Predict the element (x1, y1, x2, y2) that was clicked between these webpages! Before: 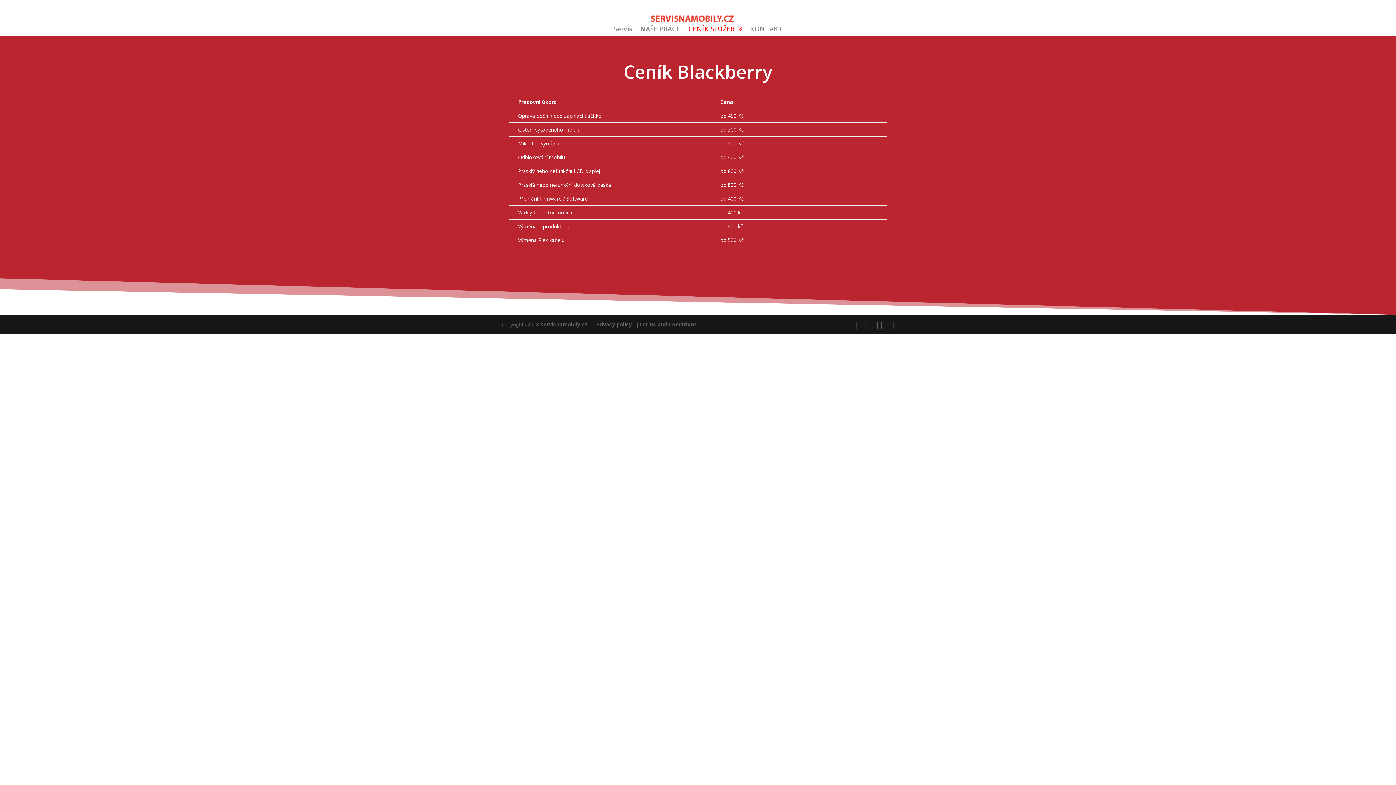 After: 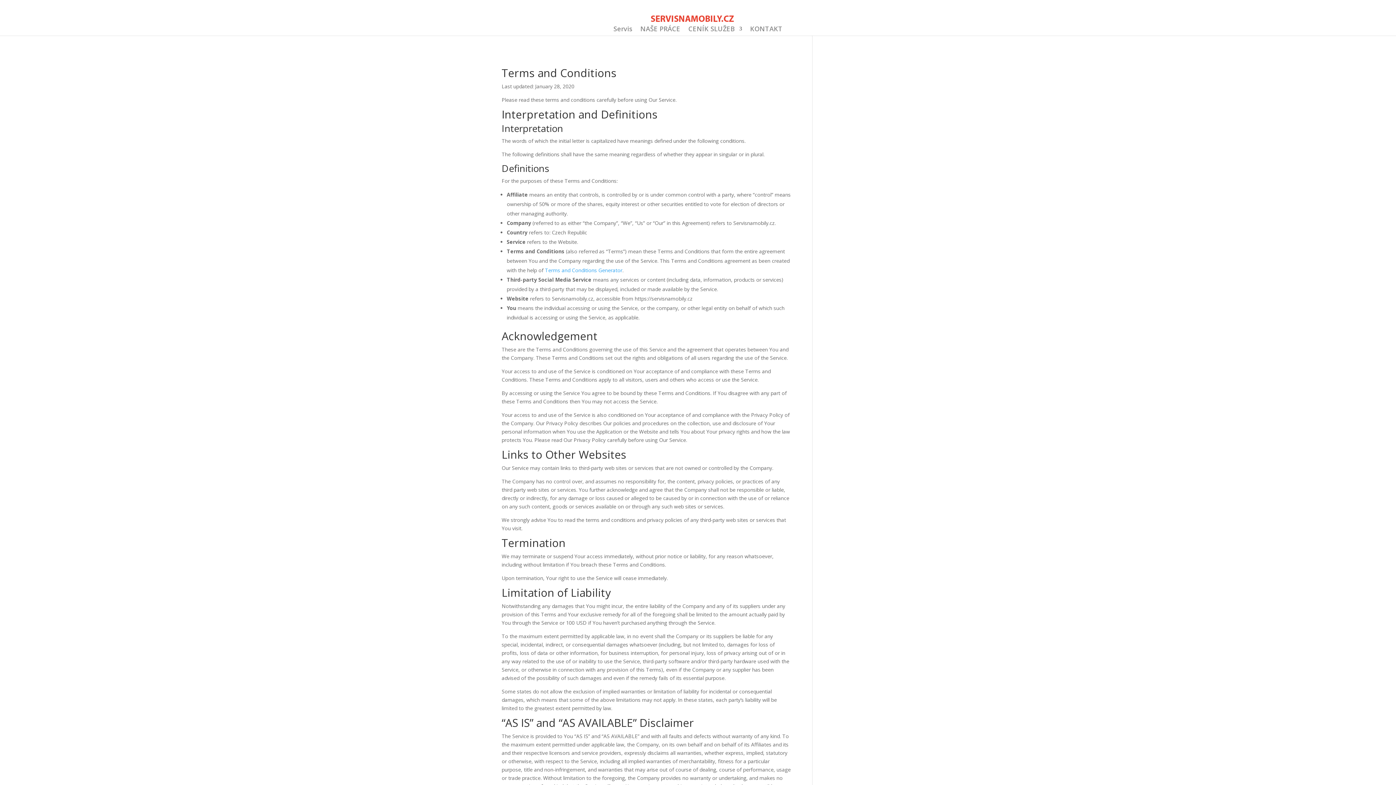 Action: bbox: (639, 320, 697, 327) label: Terms and Conditions